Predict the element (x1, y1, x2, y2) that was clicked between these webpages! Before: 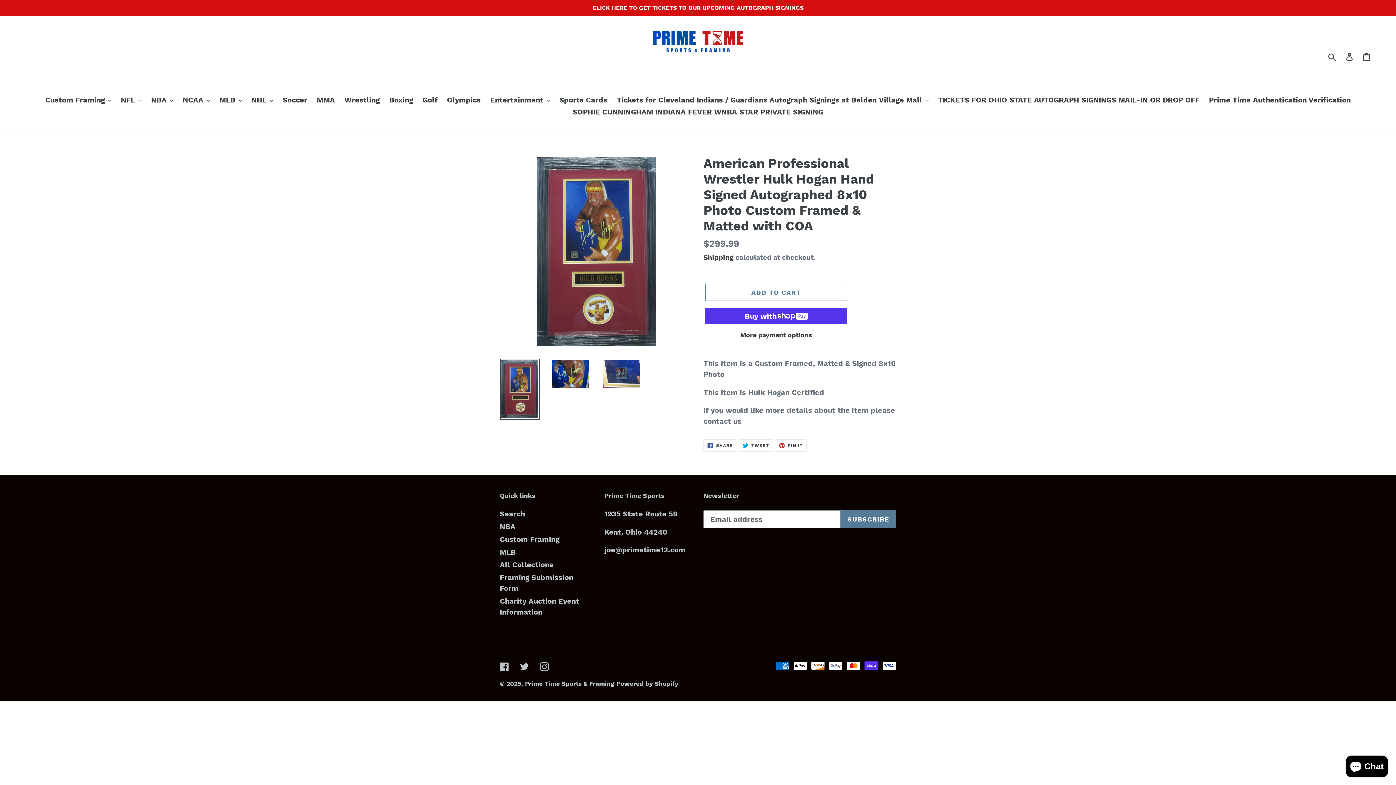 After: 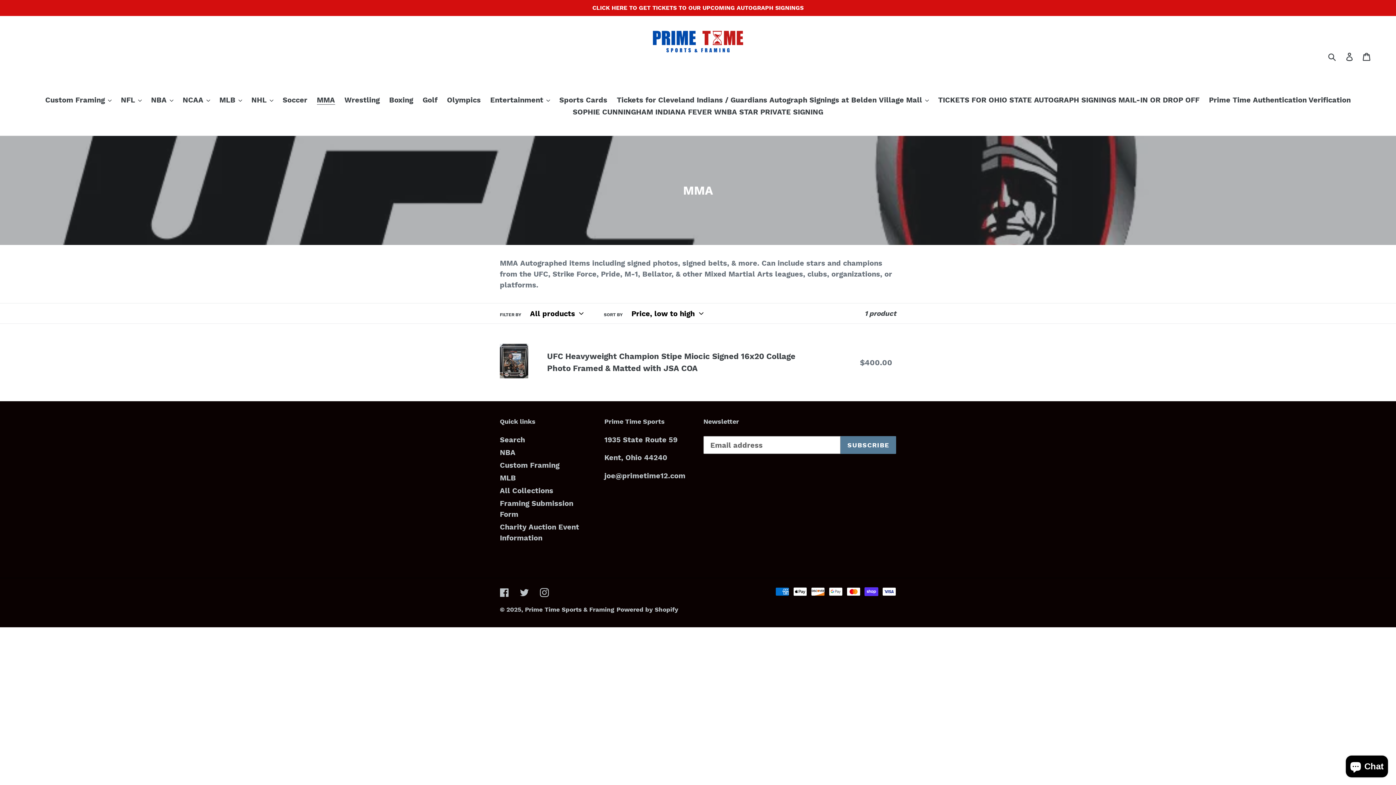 Action: bbox: (313, 94, 338, 106) label: MMA